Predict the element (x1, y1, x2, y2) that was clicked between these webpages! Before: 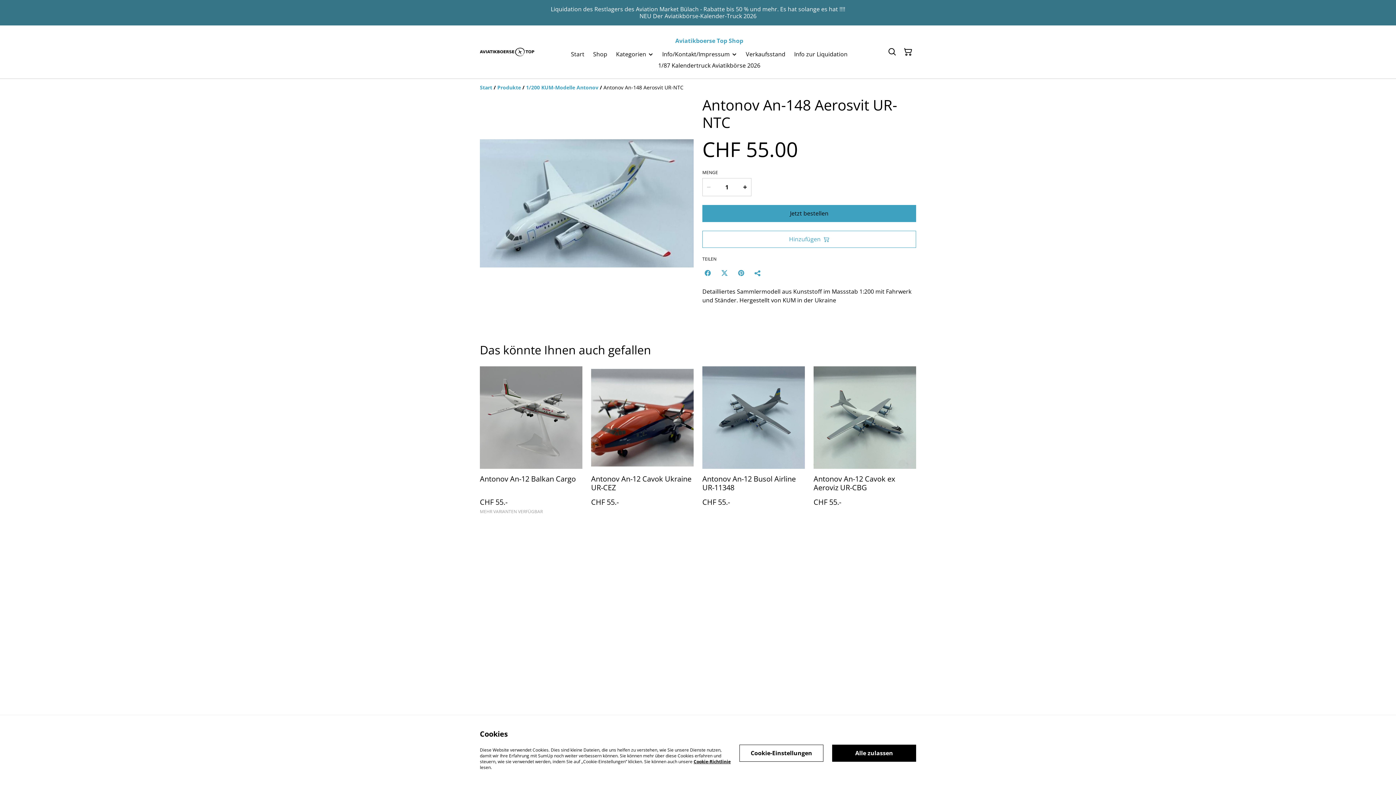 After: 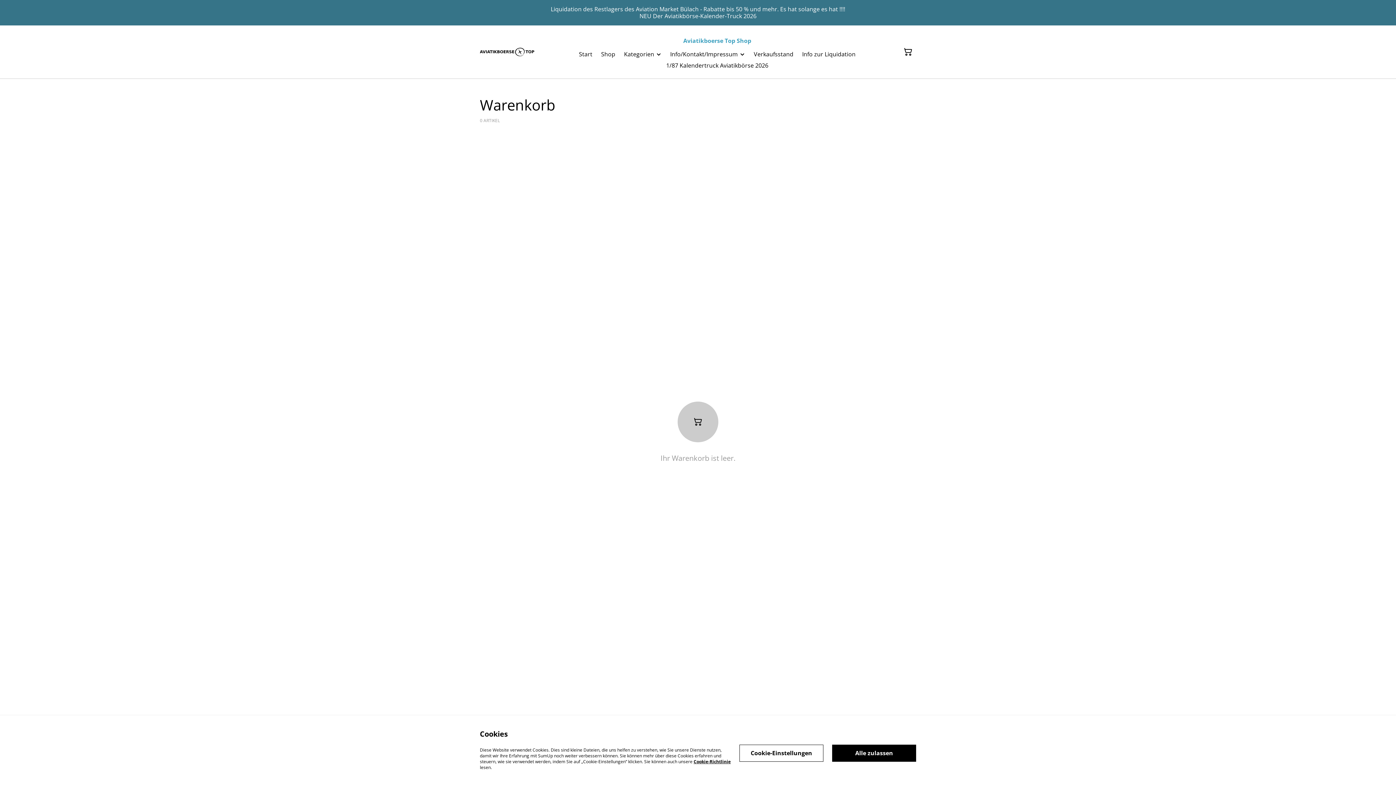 Action: label: Warenkorb bbox: (900, 44, 916, 60)